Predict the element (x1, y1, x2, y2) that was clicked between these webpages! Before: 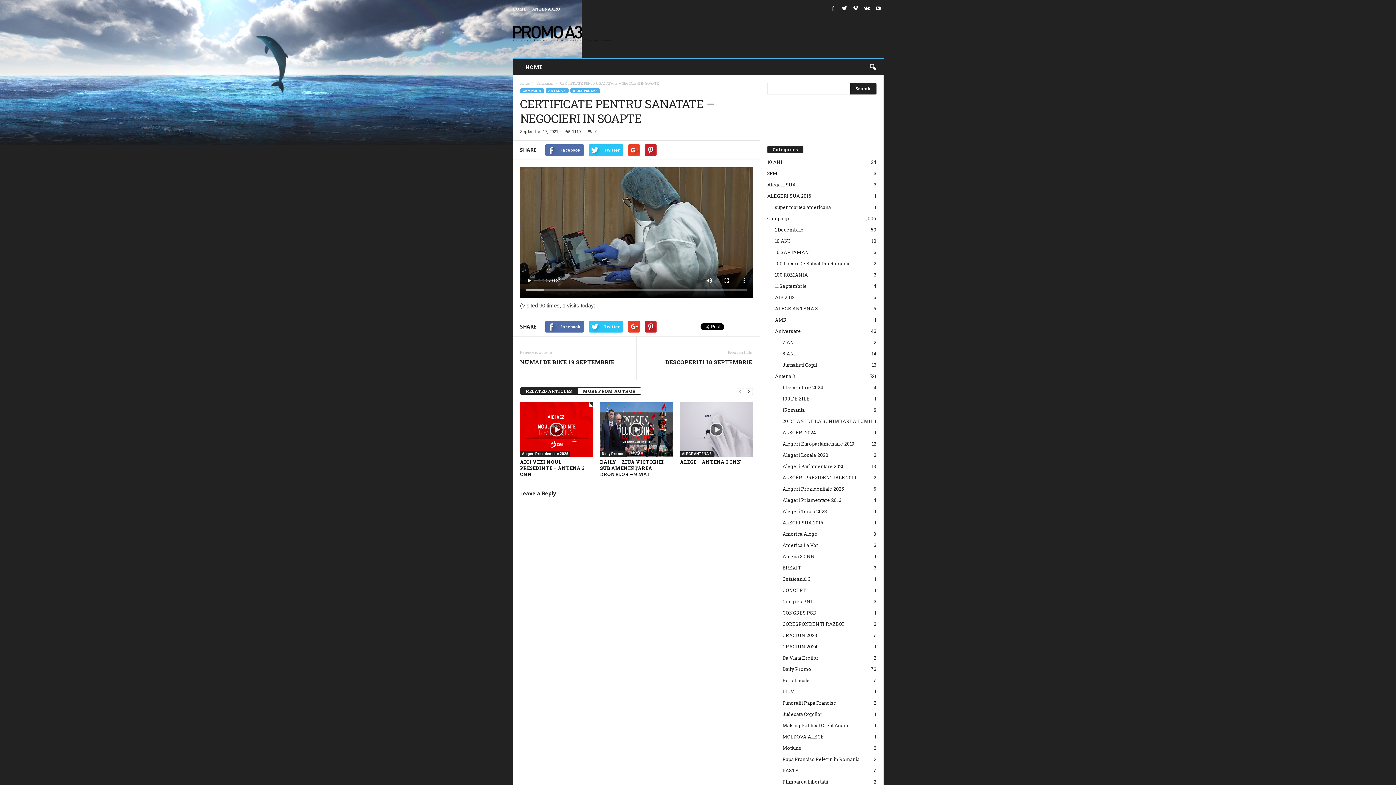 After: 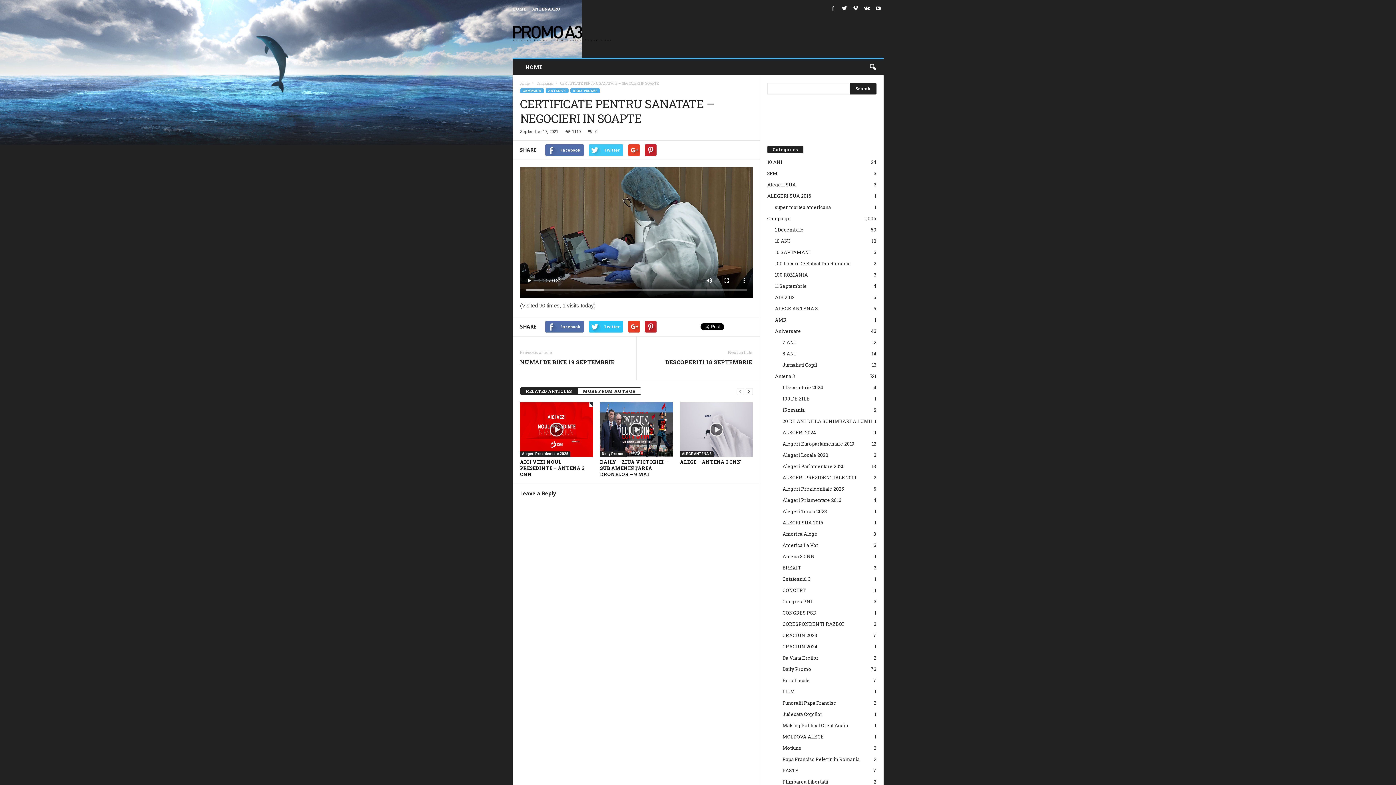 Action: label: Twitter bbox: (588, 144, 623, 156)